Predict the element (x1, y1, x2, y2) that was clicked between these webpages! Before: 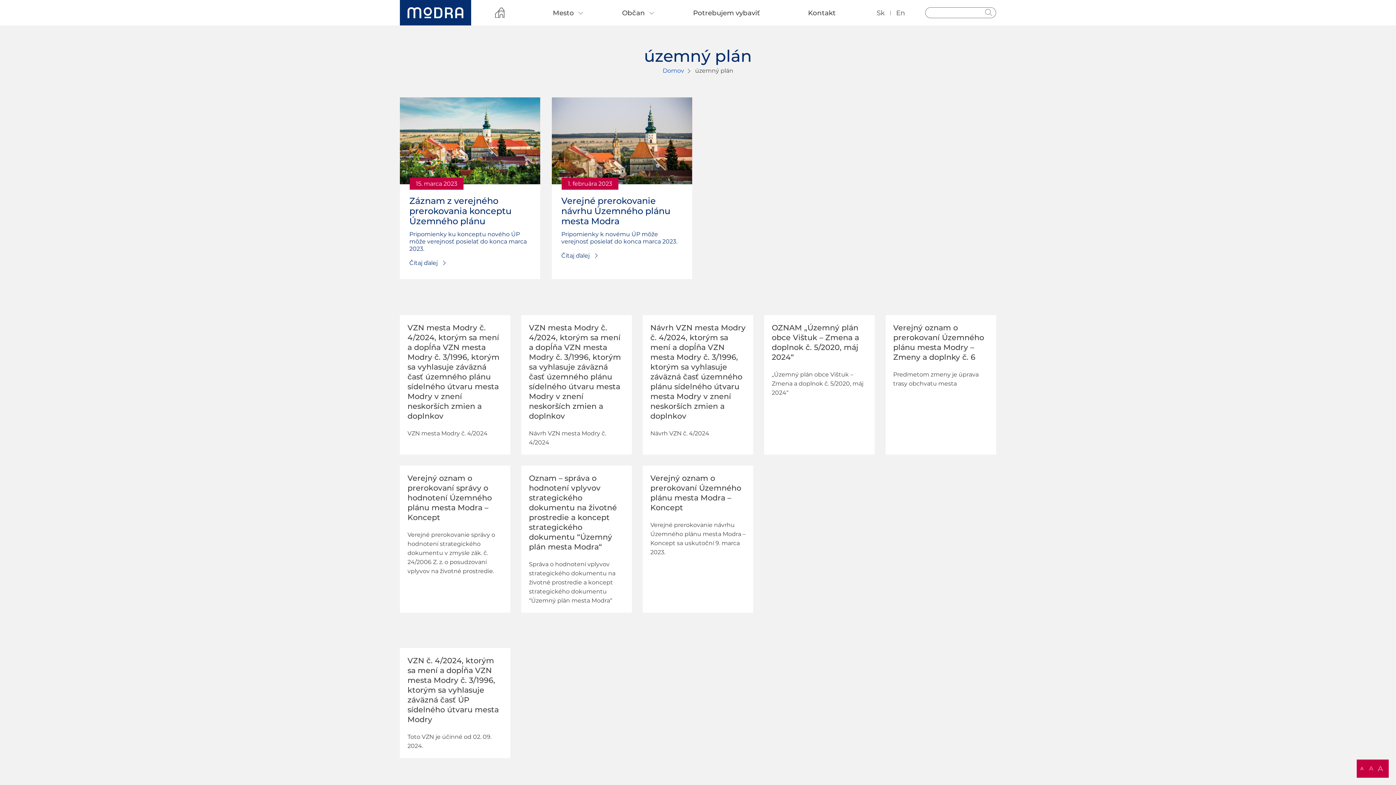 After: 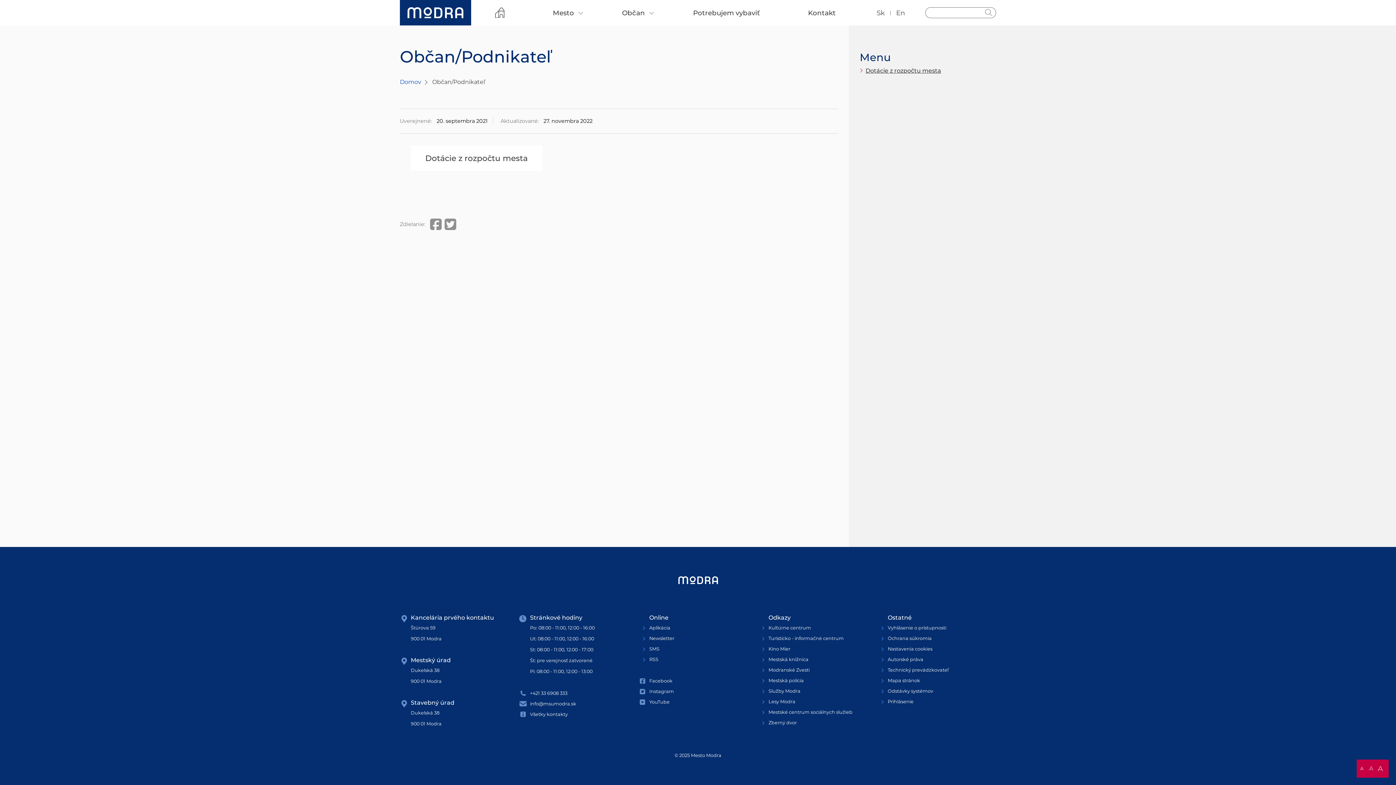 Action: label: Občan bbox: (607, 0, 659, 25)